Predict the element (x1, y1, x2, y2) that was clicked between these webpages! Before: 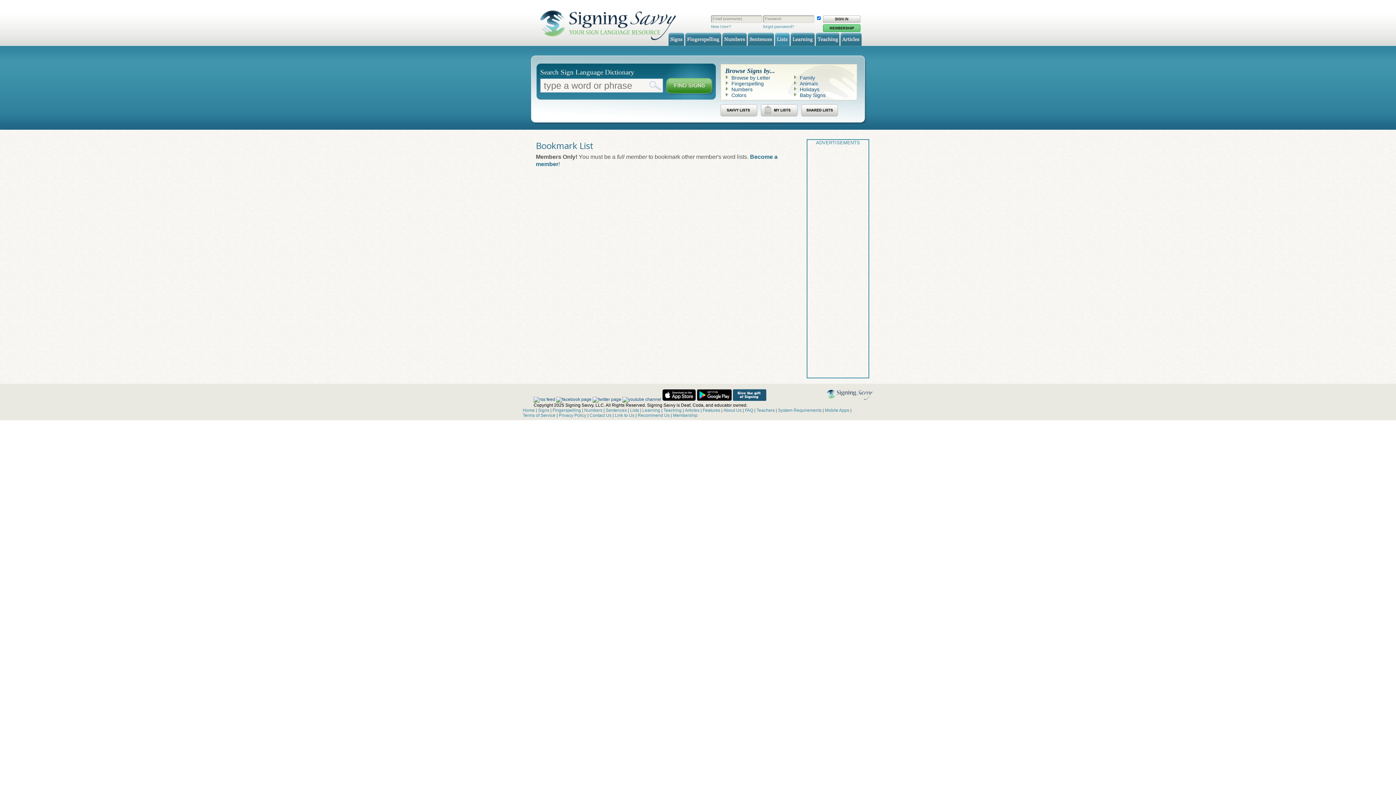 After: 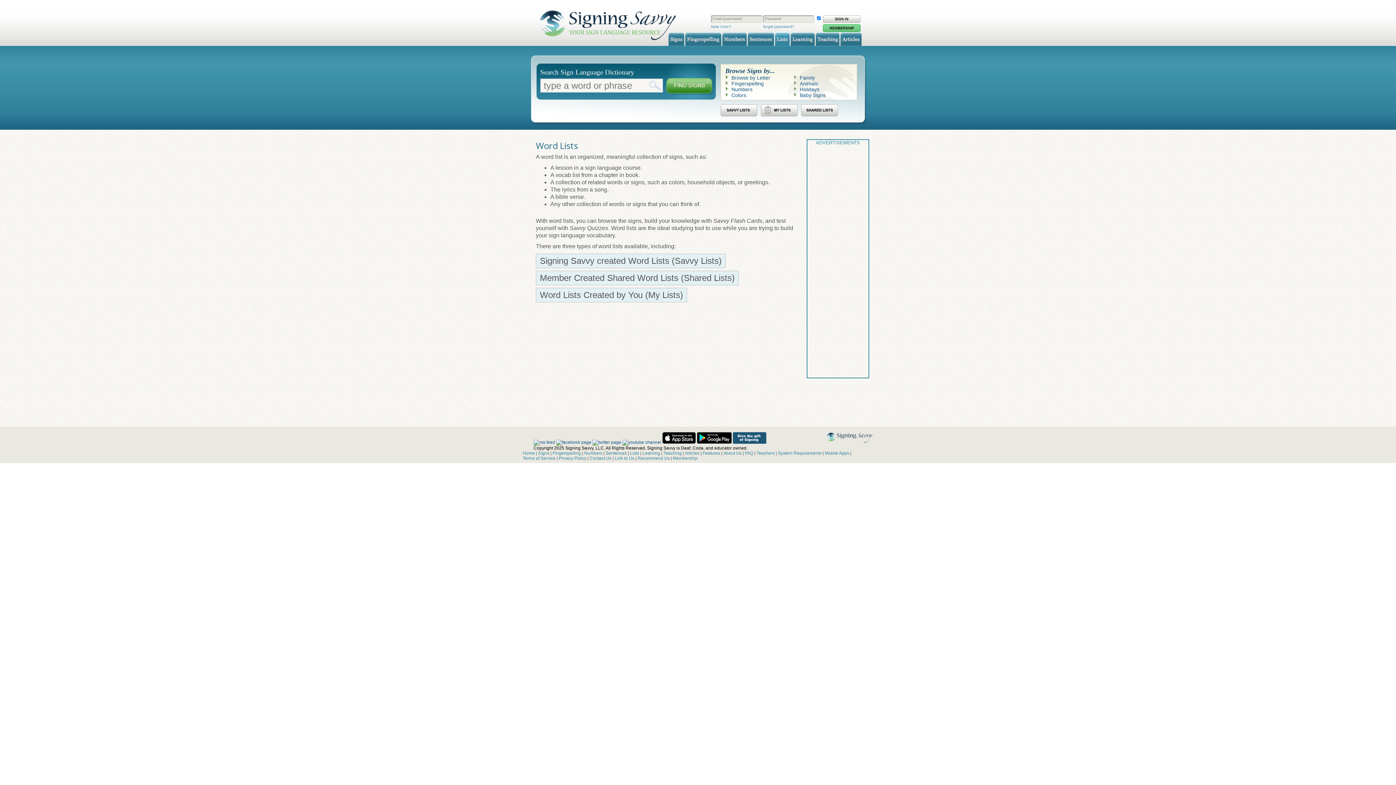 Action: bbox: (775, 32, 789, 45) label: Lists